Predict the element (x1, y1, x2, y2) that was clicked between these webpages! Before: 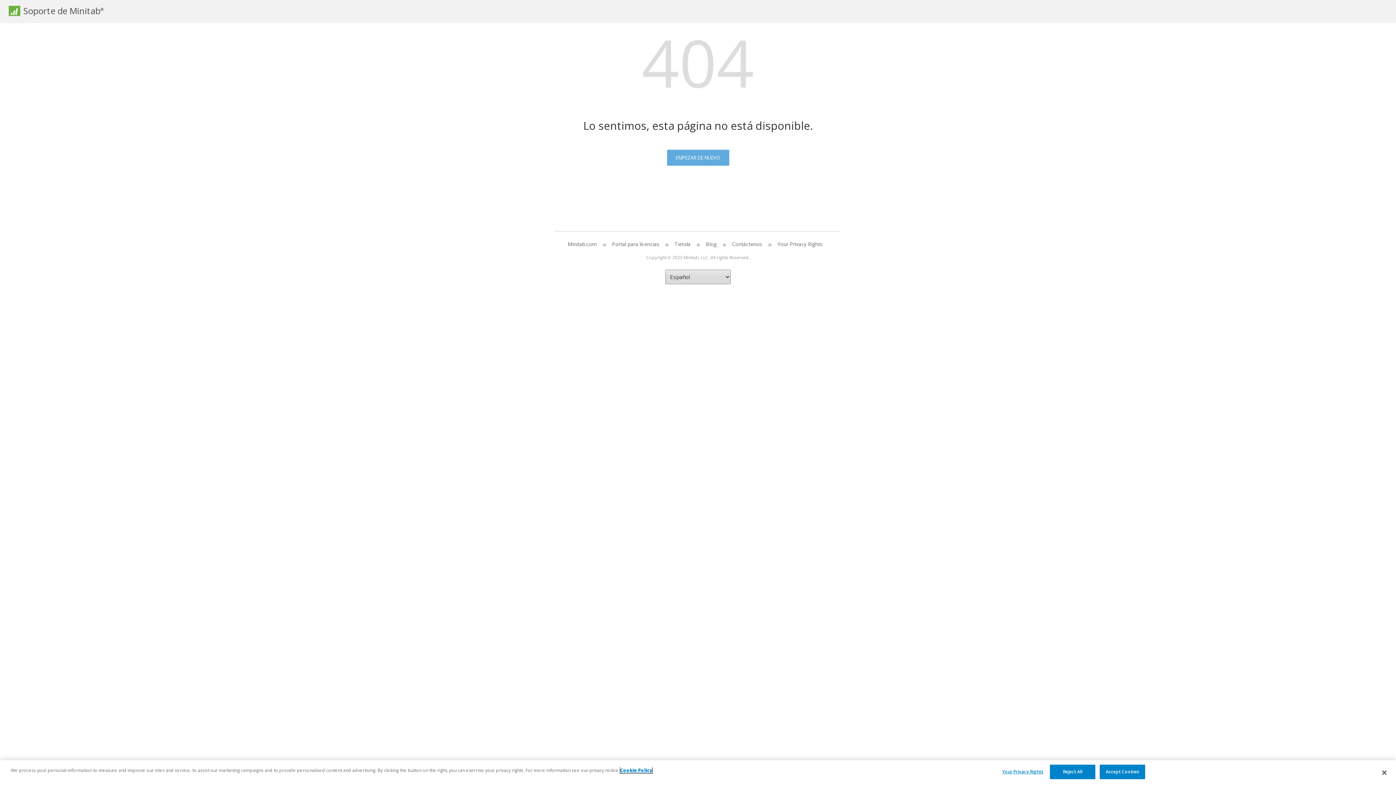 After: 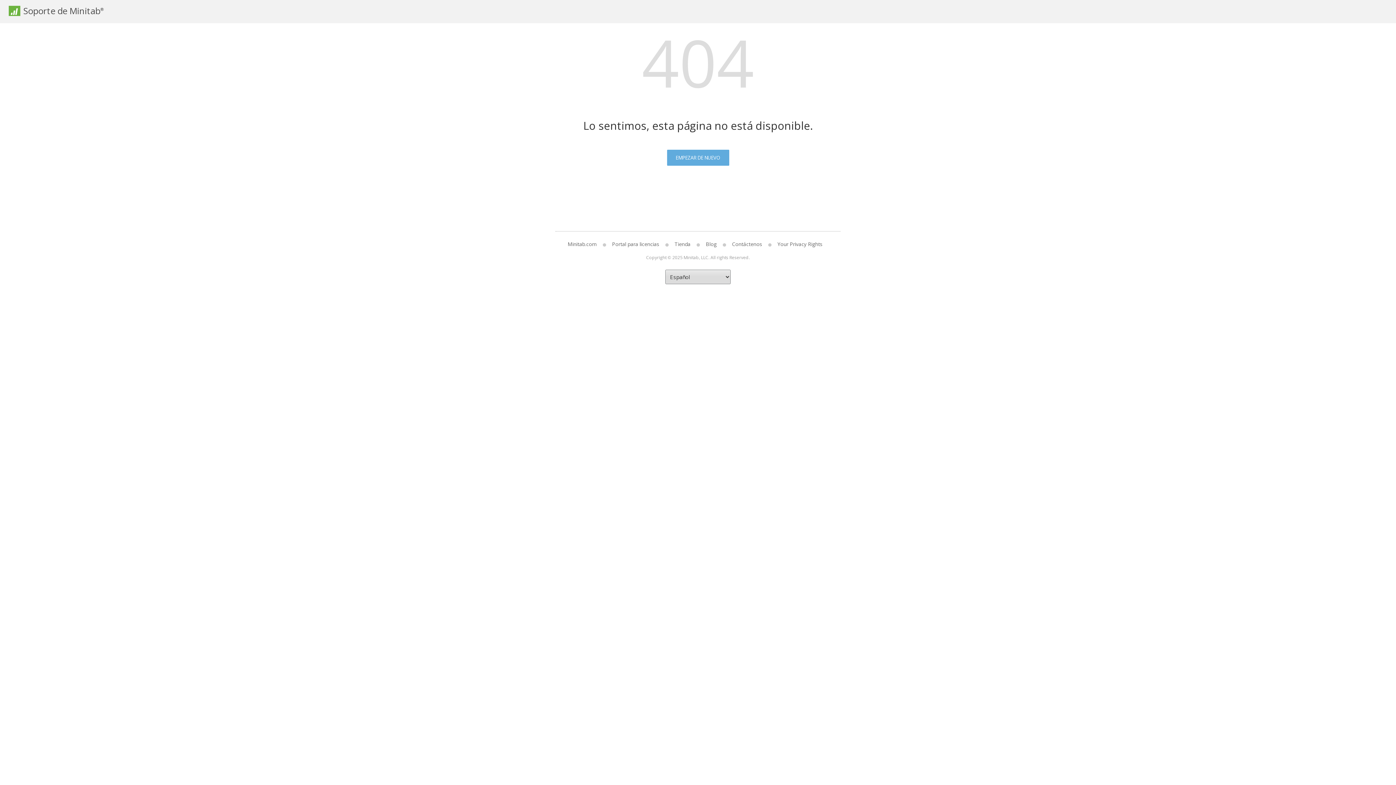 Action: label: Accept Cookies bbox: (1100, 765, 1145, 779)